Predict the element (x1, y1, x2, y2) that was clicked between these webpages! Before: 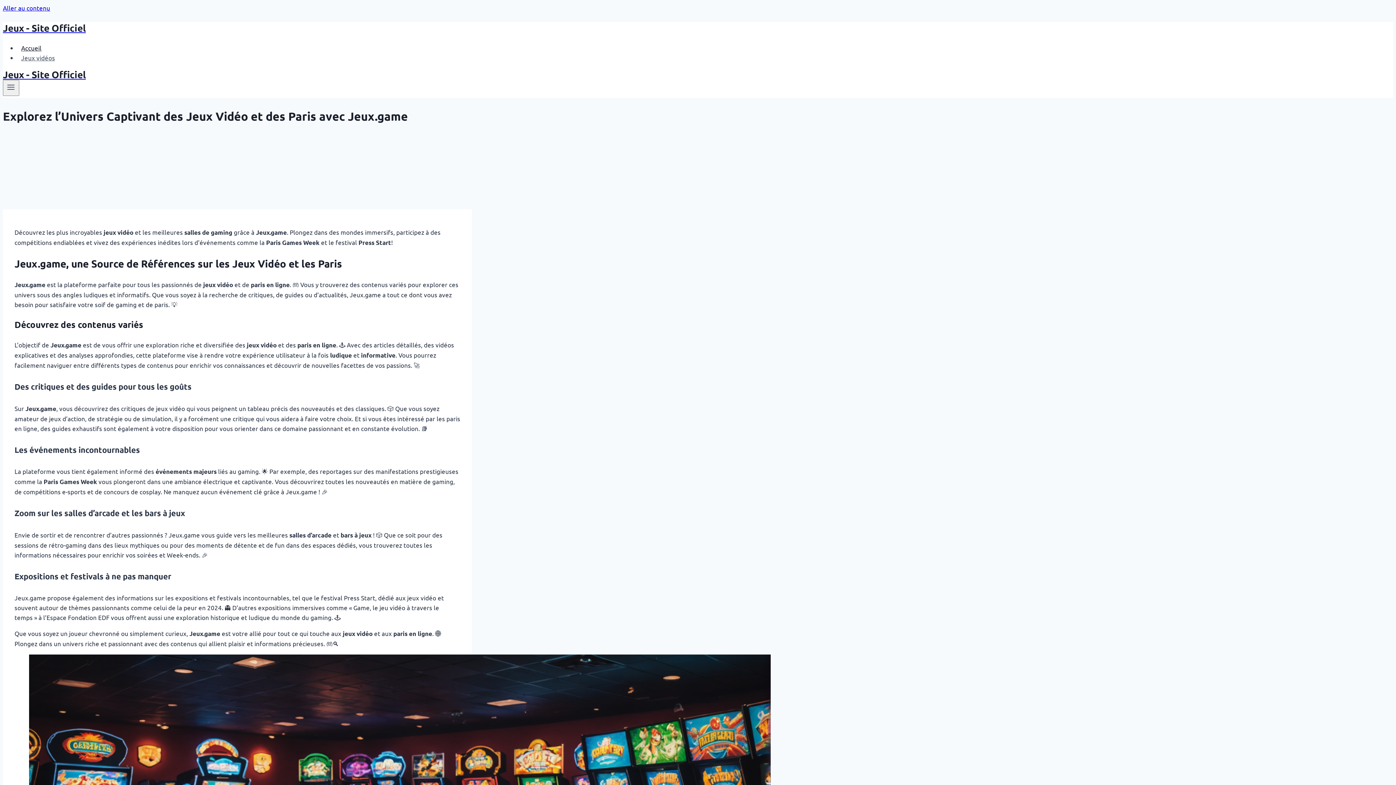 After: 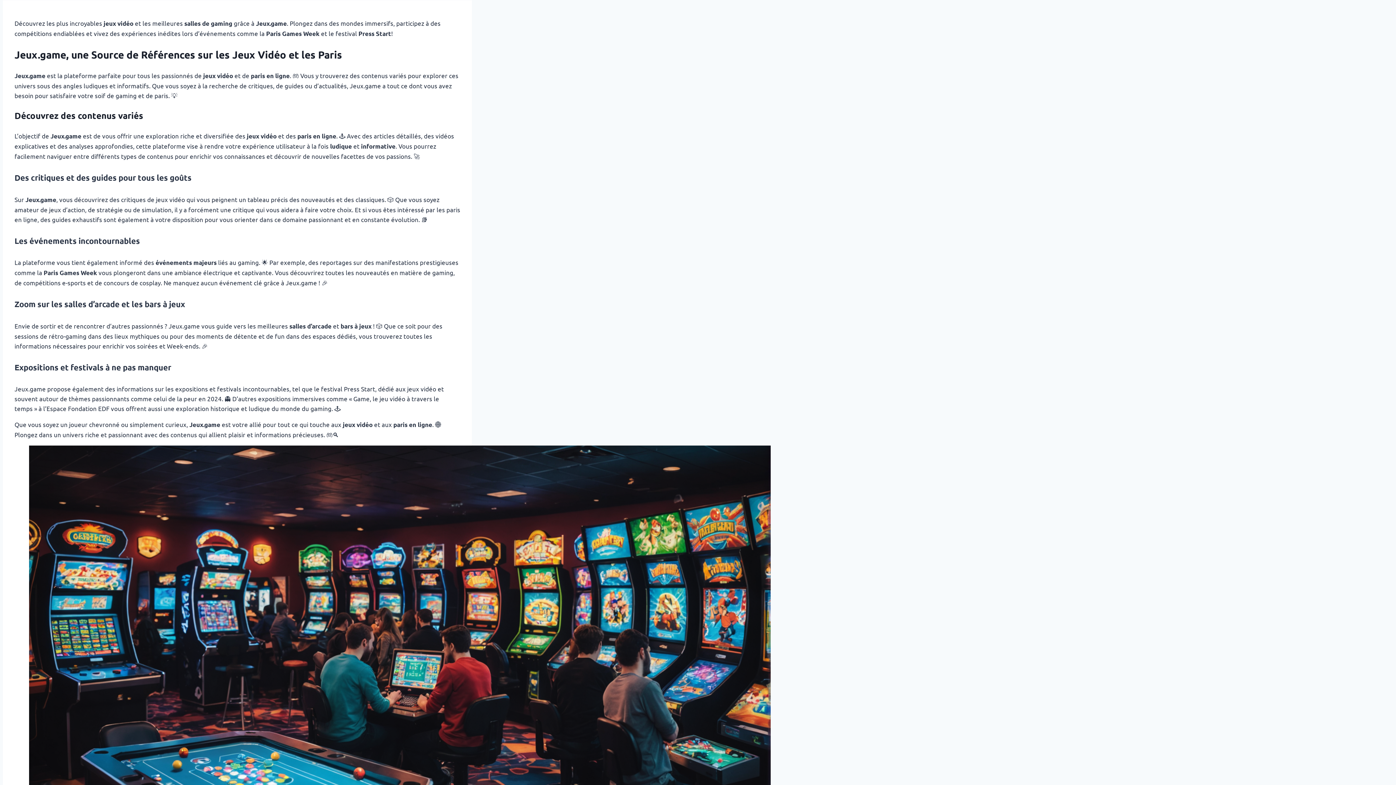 Action: label: Aller au contenu bbox: (2, 4, 50, 11)